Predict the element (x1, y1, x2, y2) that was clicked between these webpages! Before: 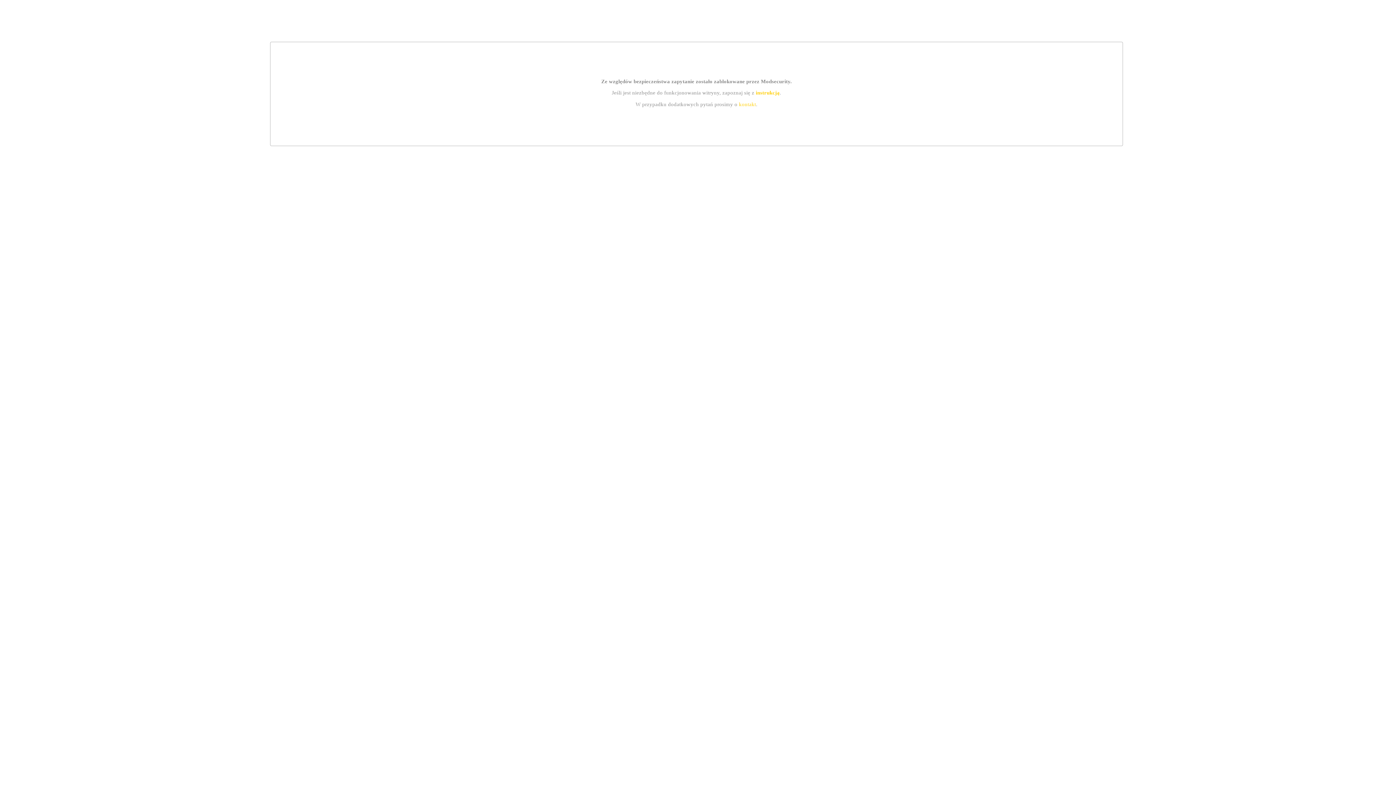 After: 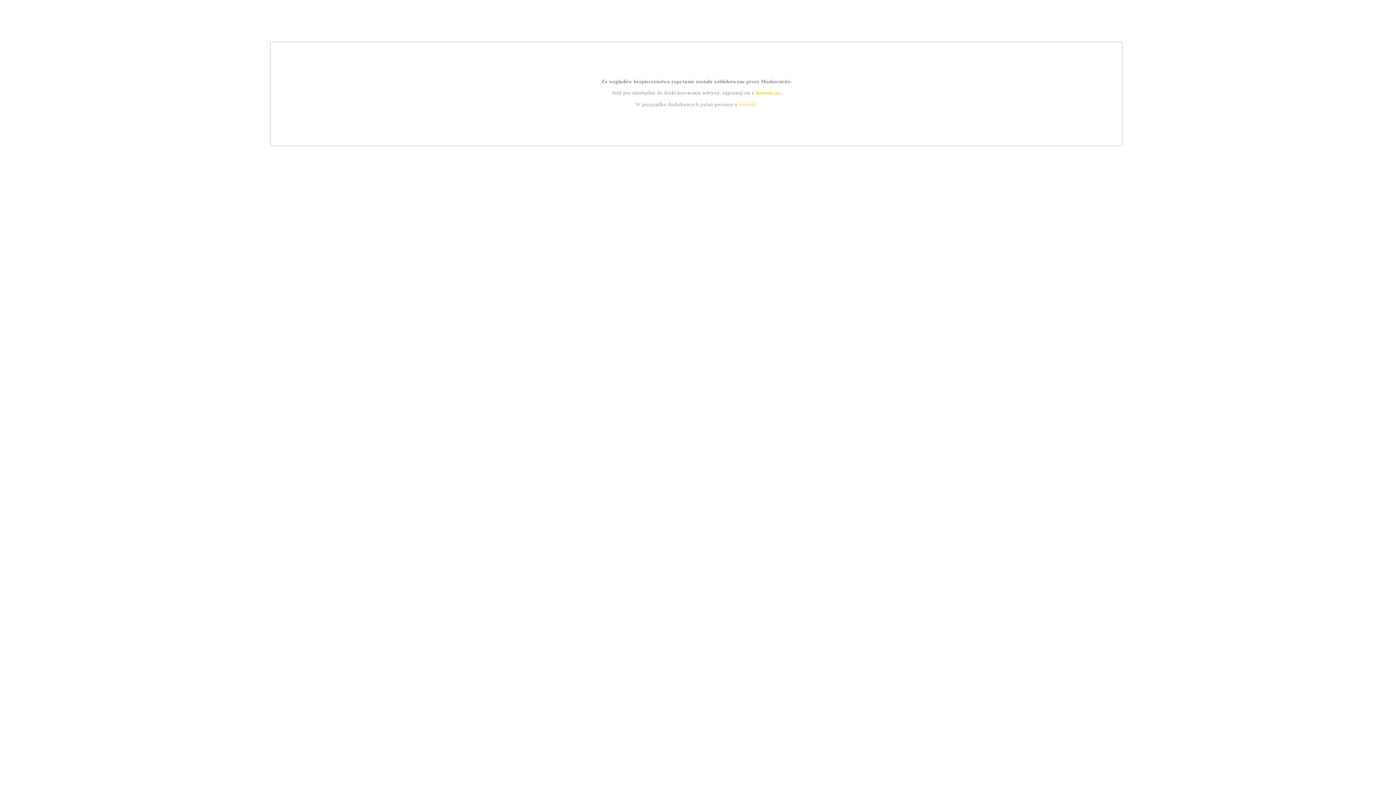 Action: bbox: (755, 89, 779, 95) label: instrukcją